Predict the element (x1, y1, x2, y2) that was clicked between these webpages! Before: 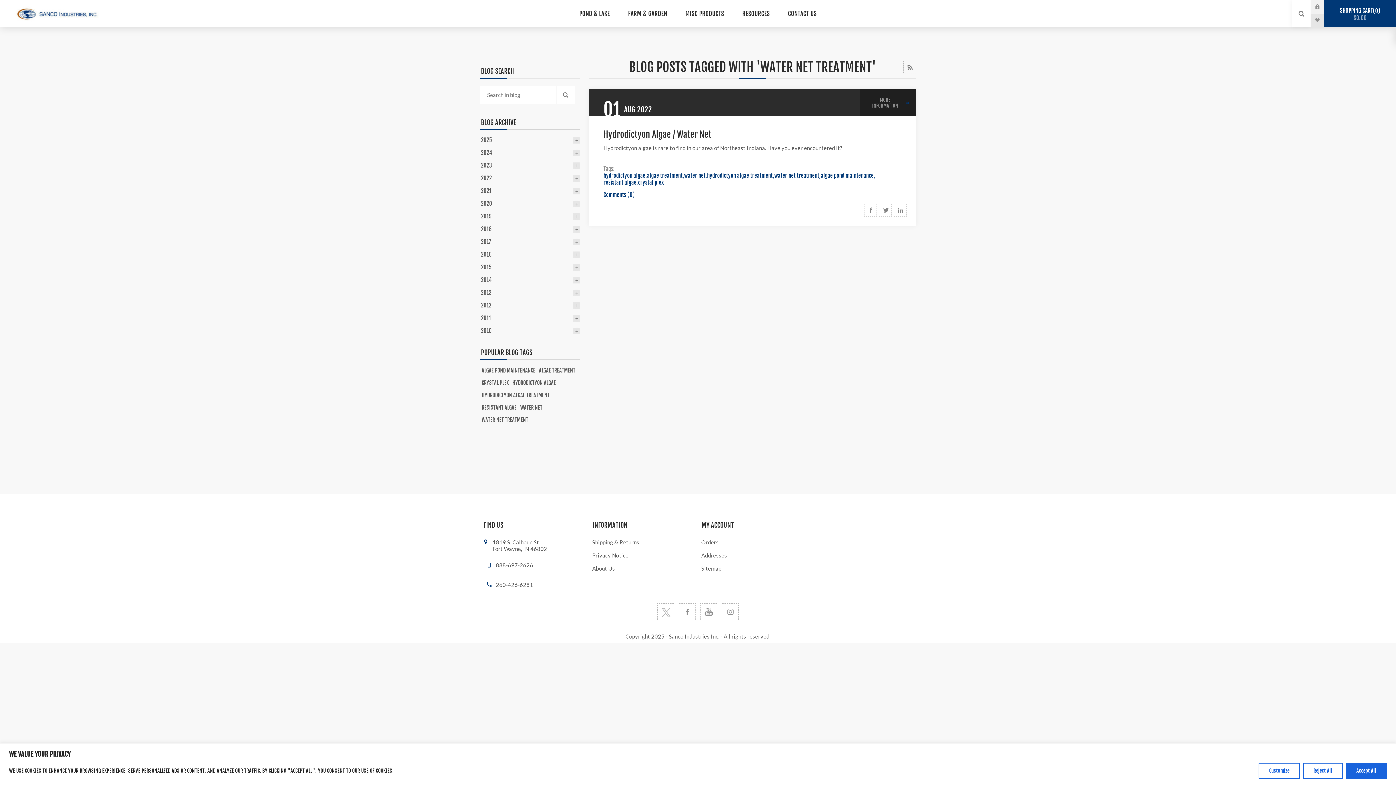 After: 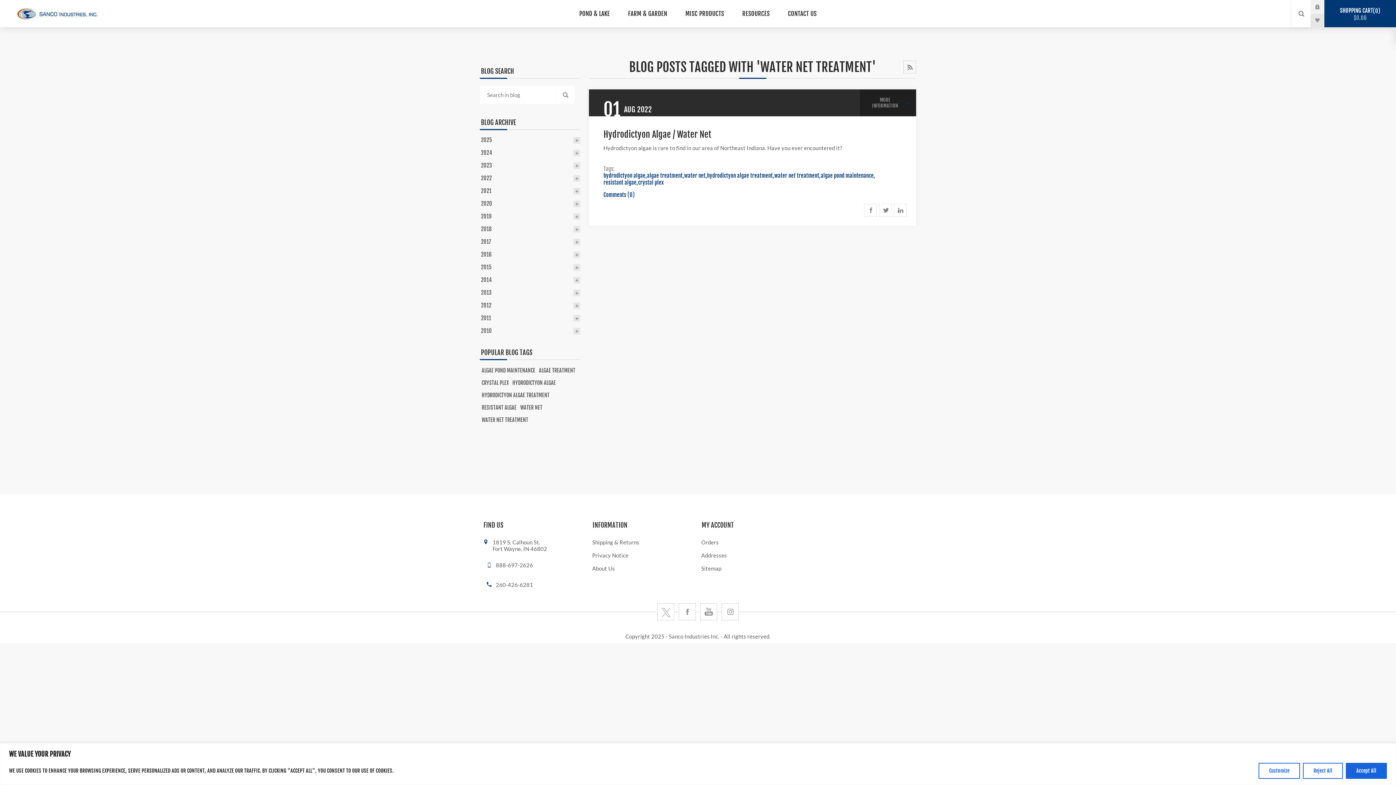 Action: bbox: (774, 172, 819, 179) label: water net treatment